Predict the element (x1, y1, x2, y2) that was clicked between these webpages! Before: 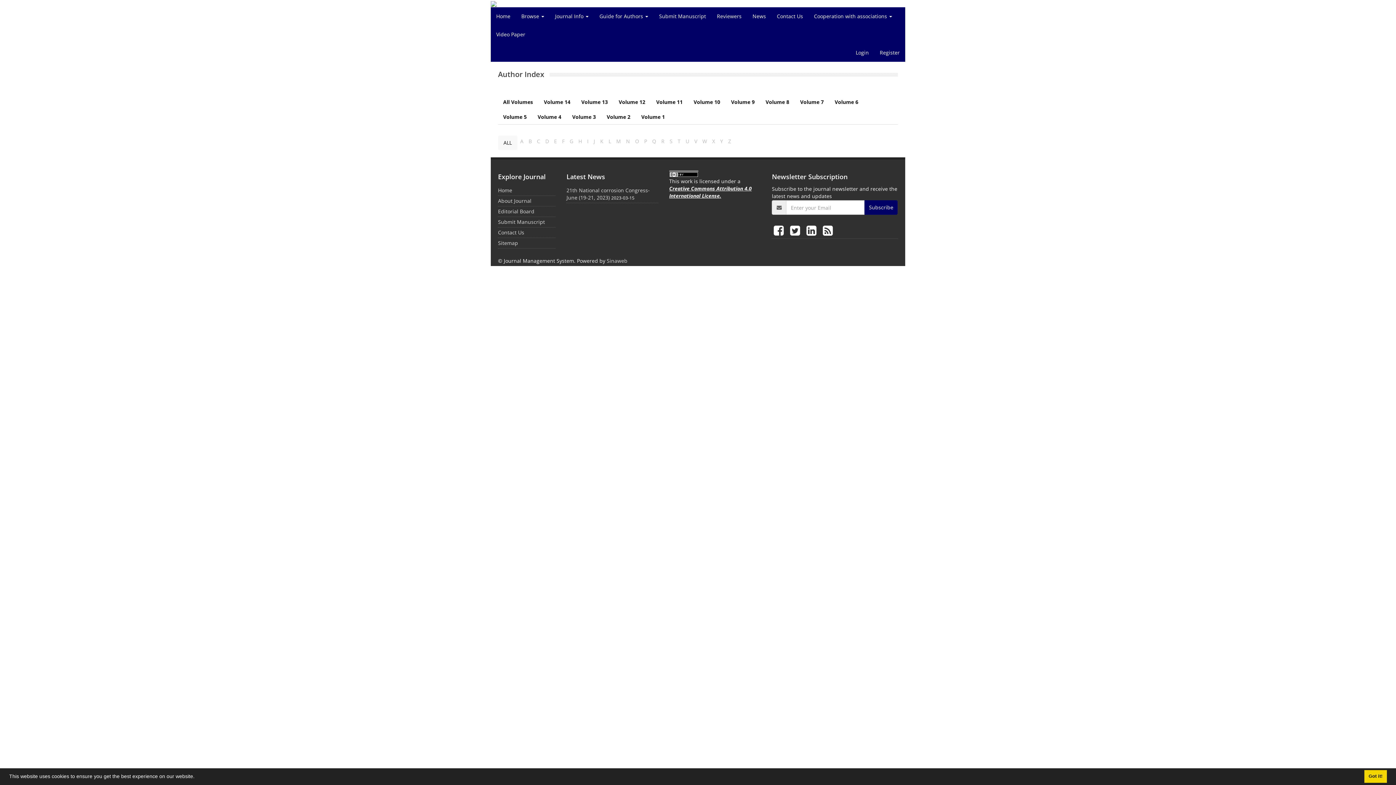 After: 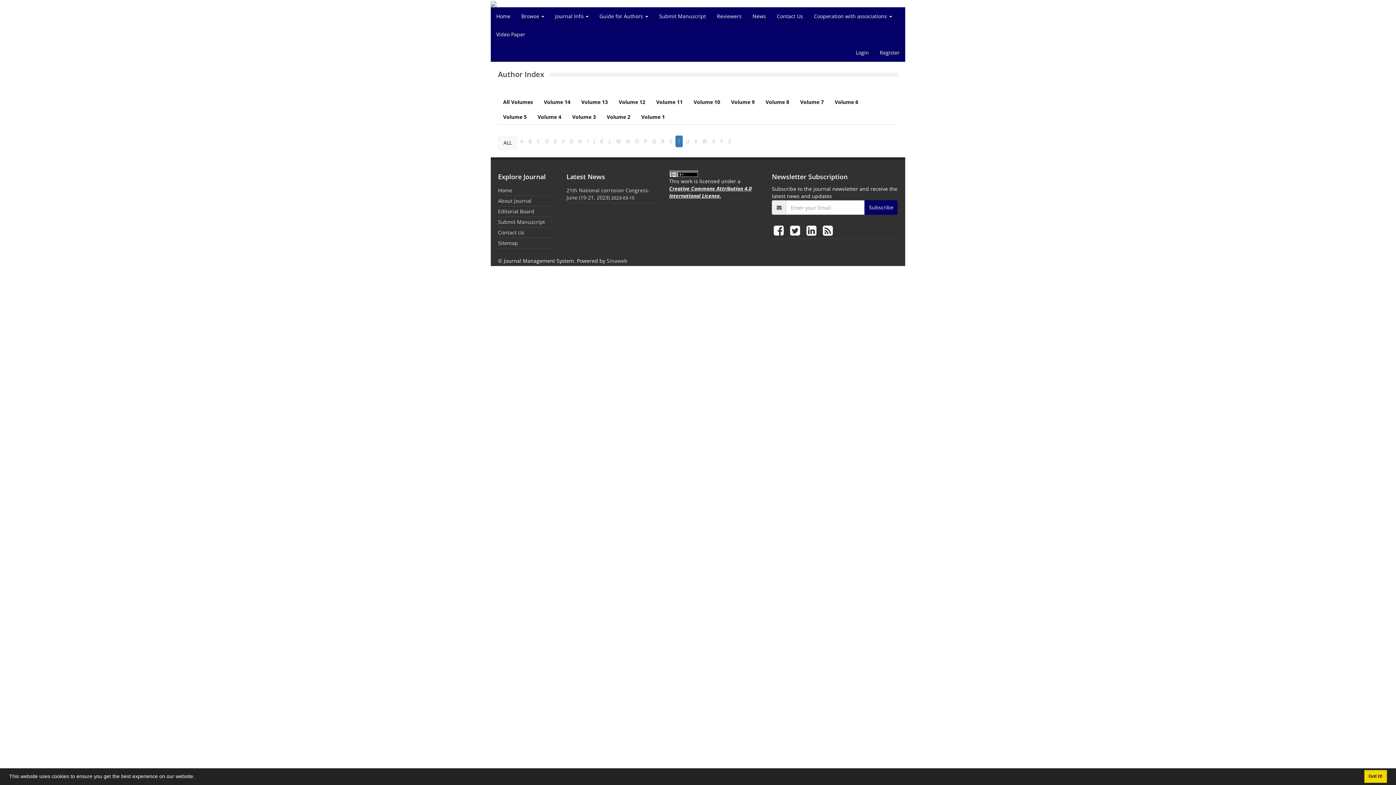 Action: bbox: (675, 135, 682, 147) label: T